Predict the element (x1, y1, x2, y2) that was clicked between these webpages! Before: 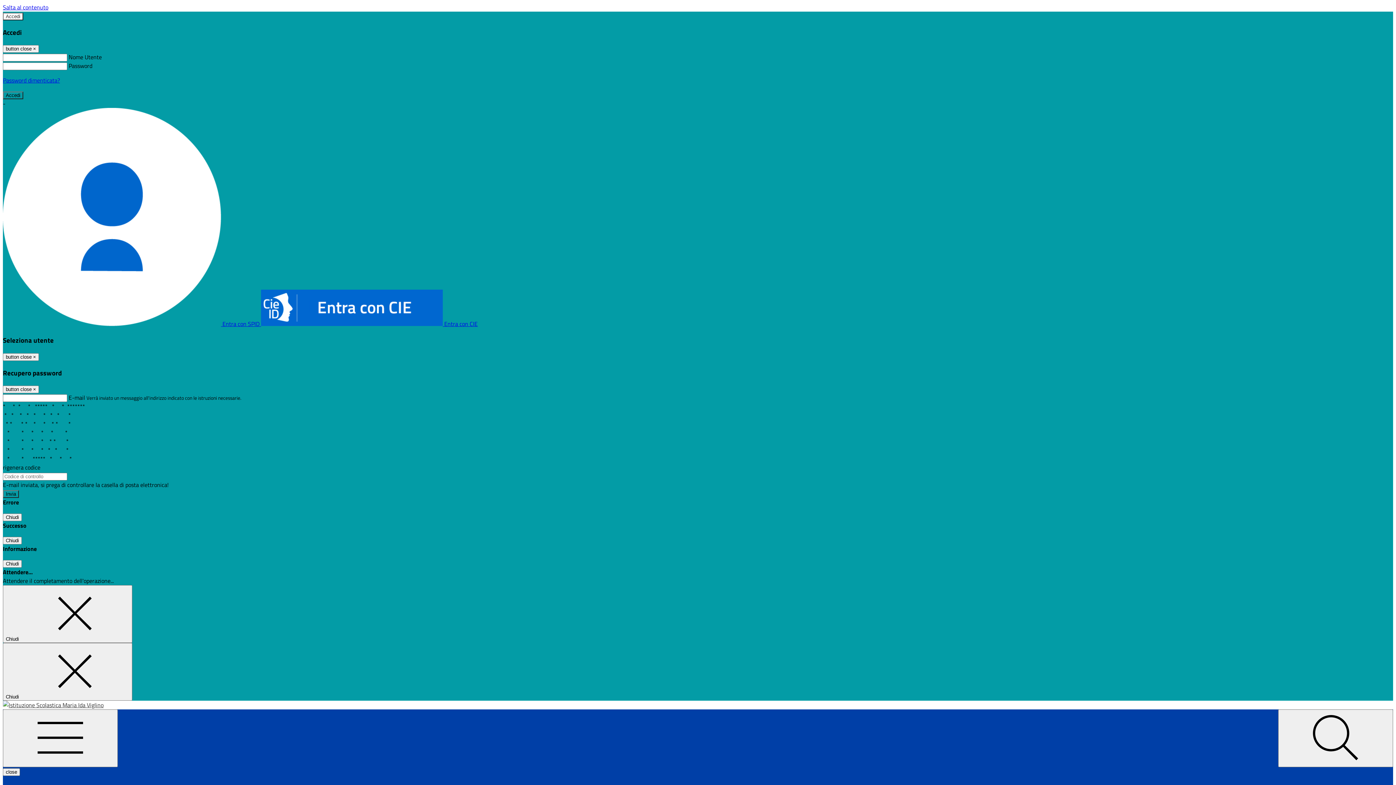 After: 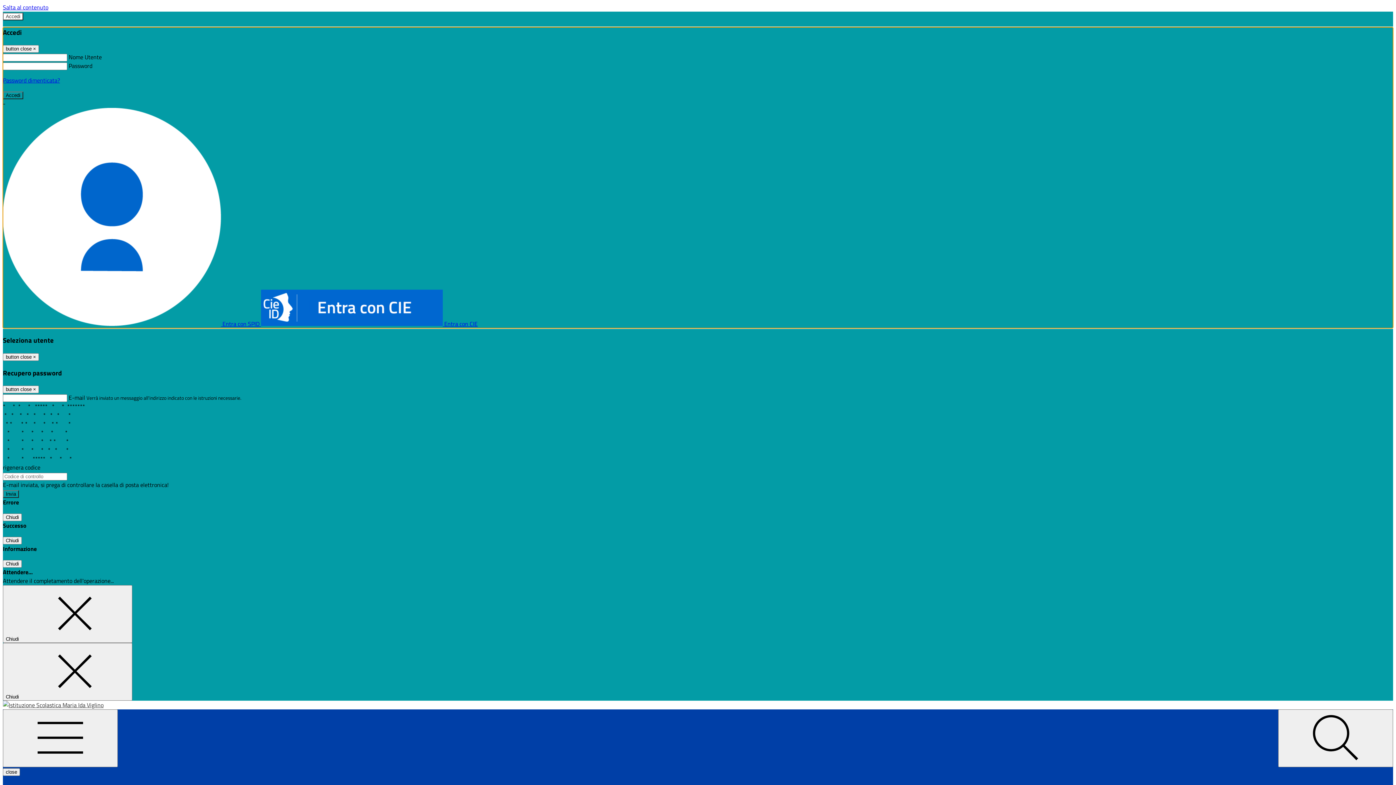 Action: bbox: (2, 12, 23, 20) label: Accedi